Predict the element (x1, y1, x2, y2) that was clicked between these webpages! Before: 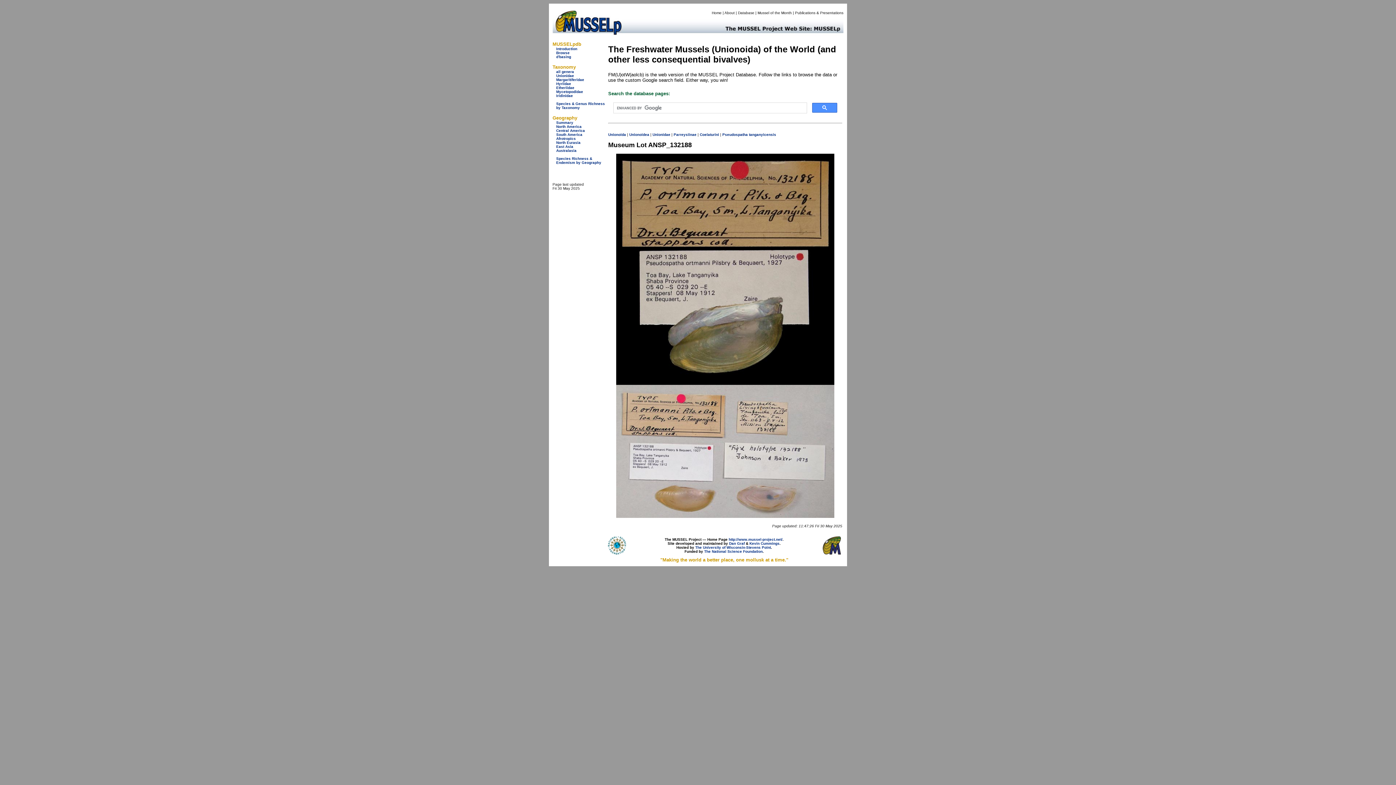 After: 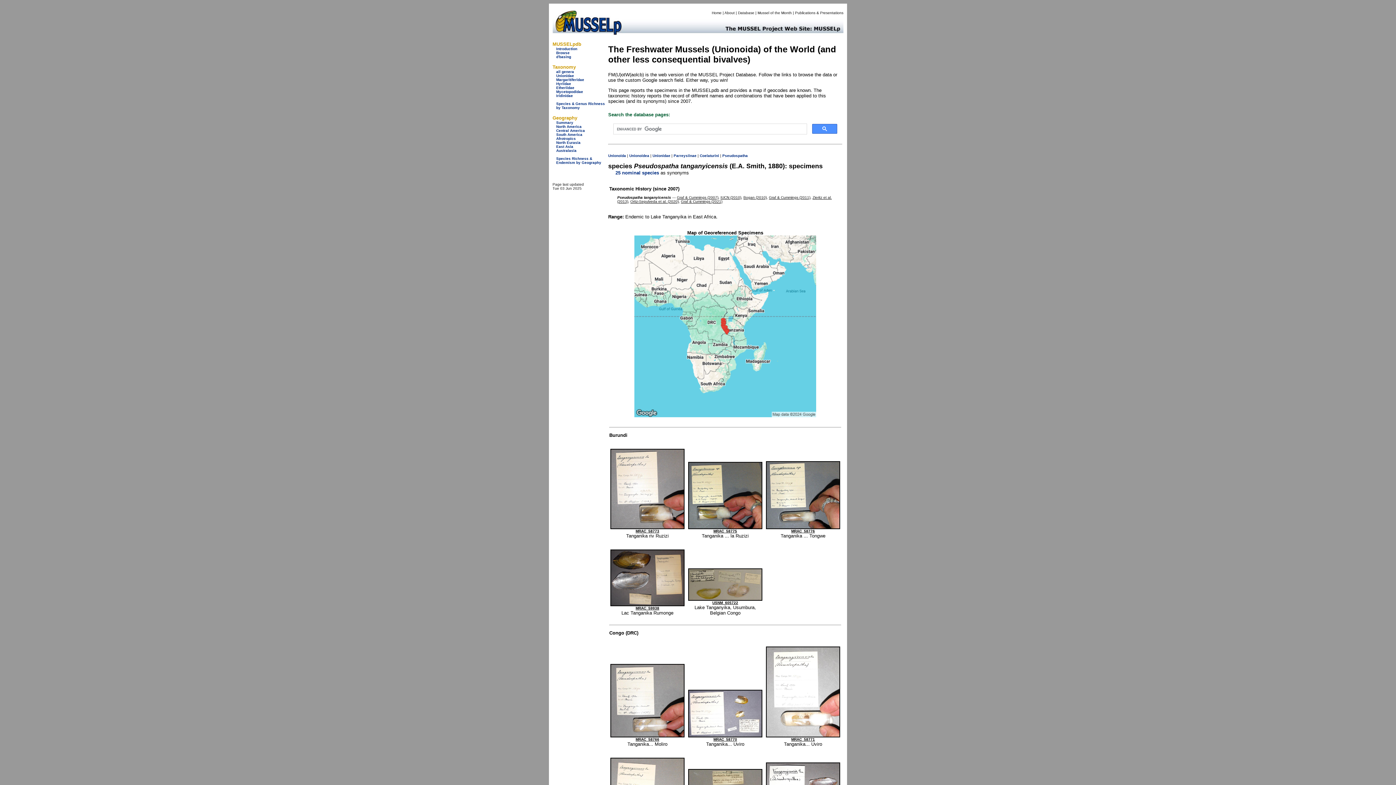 Action: label: tanganyicensis bbox: (749, 132, 776, 136)